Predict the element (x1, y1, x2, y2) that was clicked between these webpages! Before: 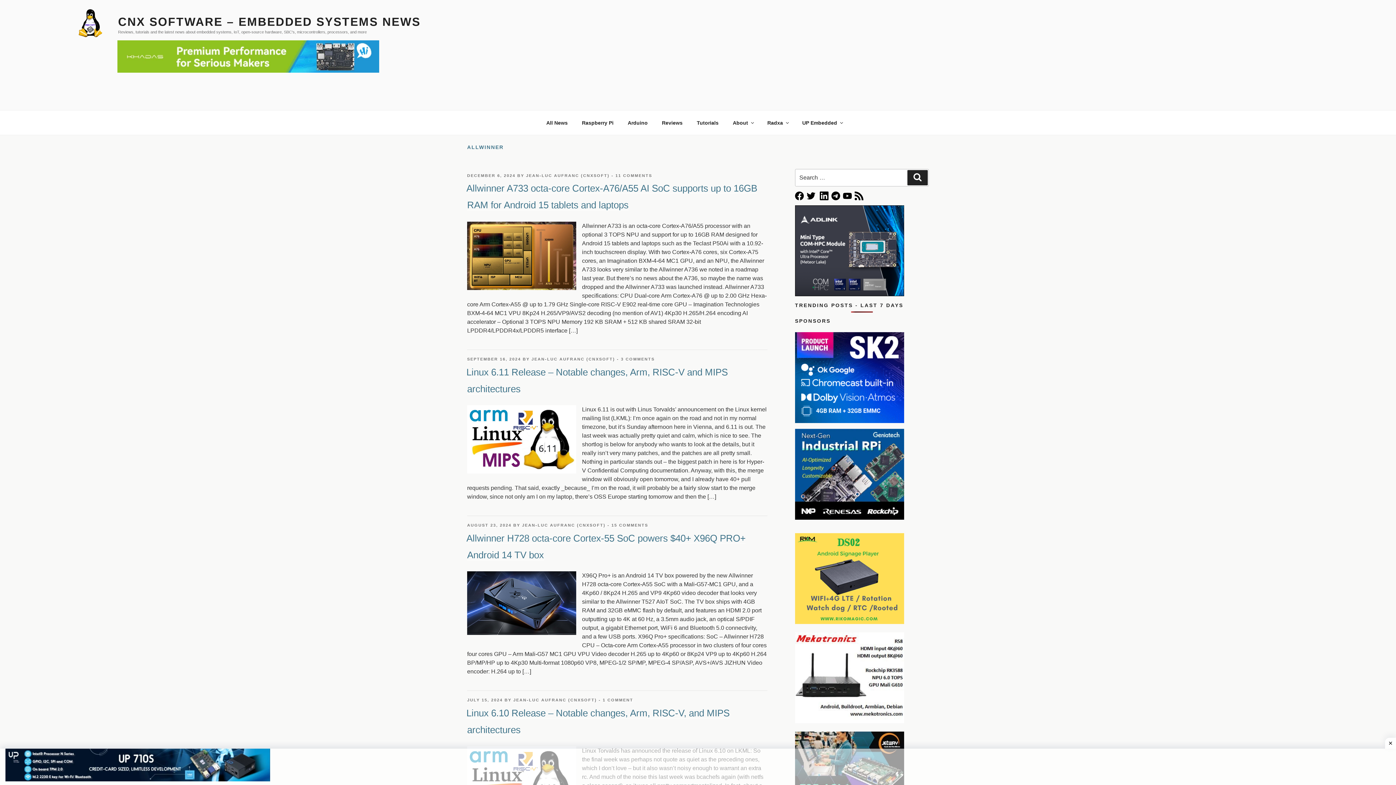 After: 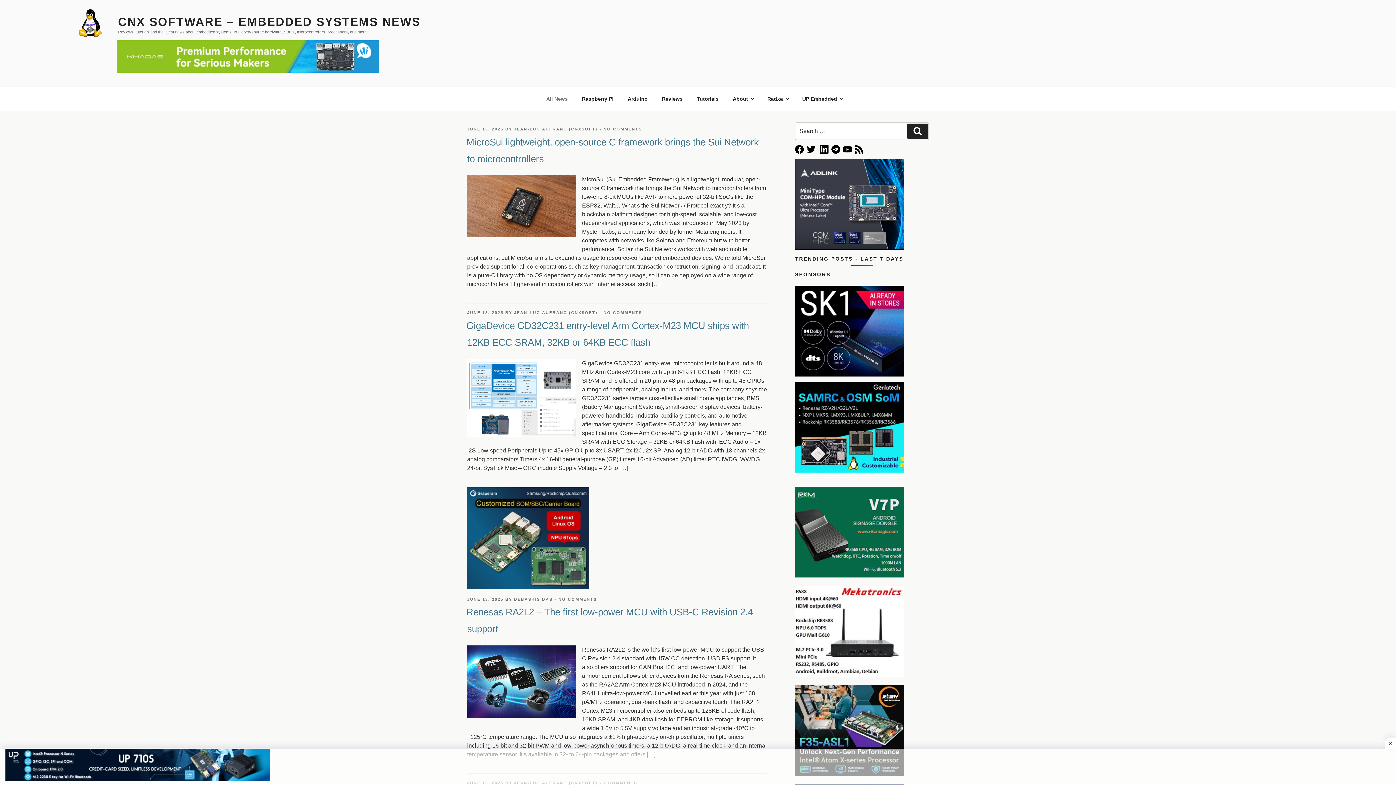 Action: bbox: (75, 8, 116, 40)